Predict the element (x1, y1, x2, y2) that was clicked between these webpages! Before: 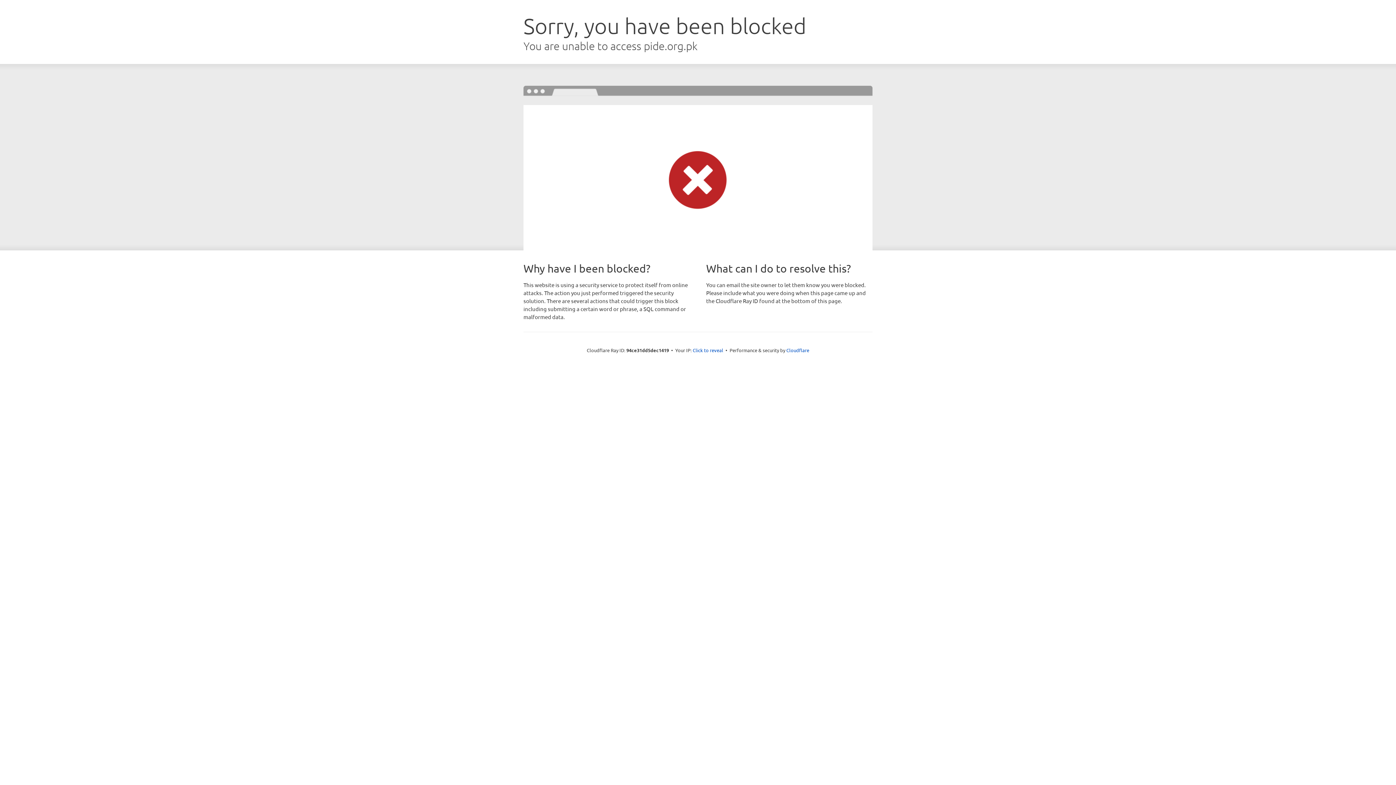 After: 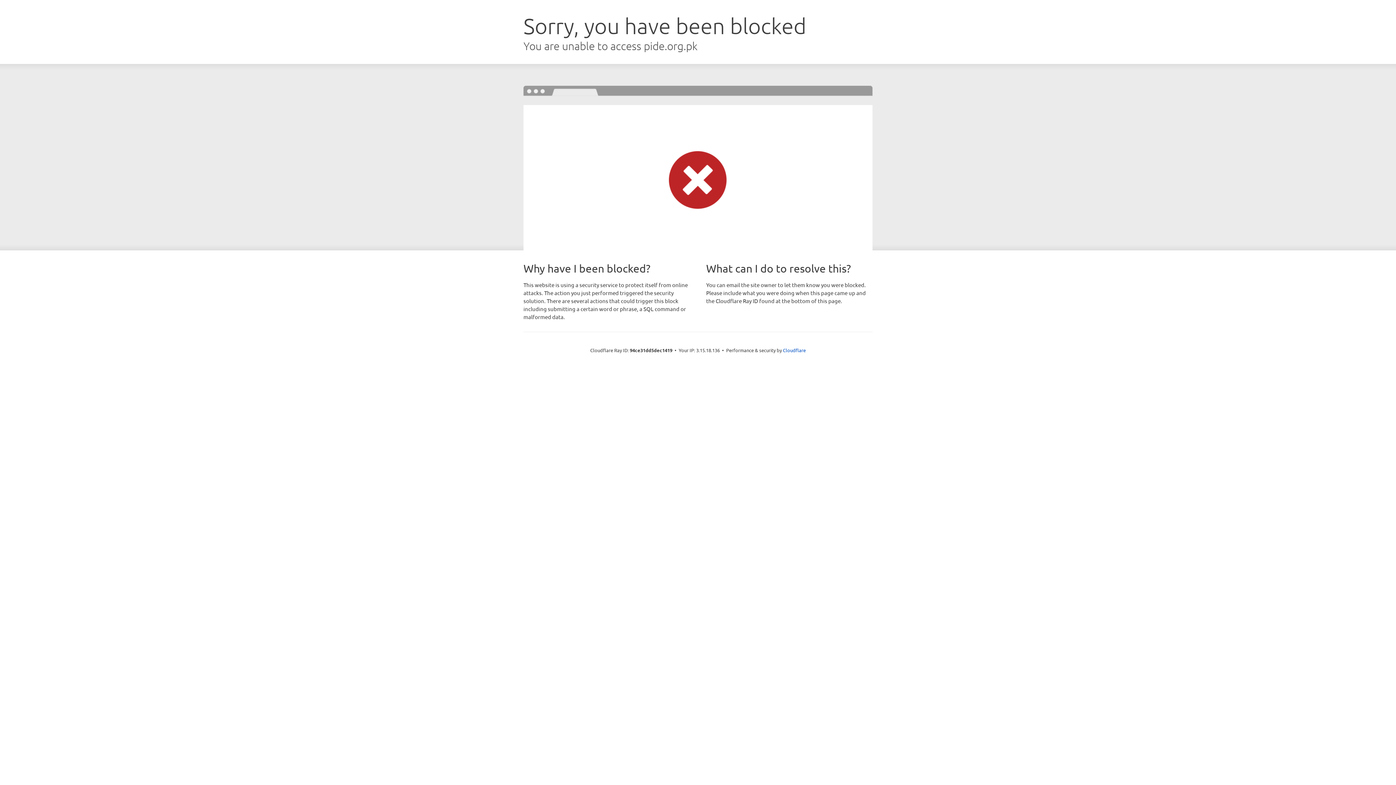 Action: bbox: (692, 346, 723, 353) label: Click to reveal